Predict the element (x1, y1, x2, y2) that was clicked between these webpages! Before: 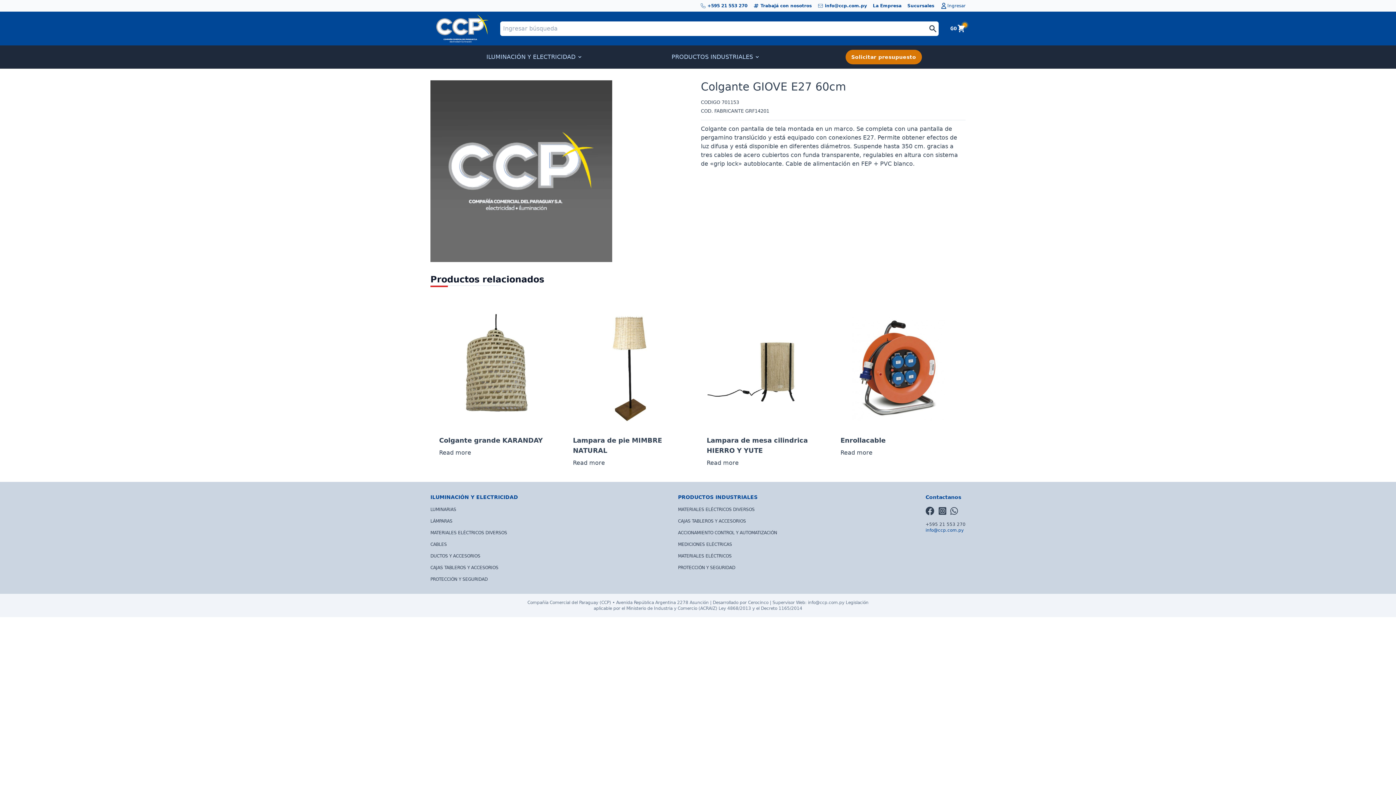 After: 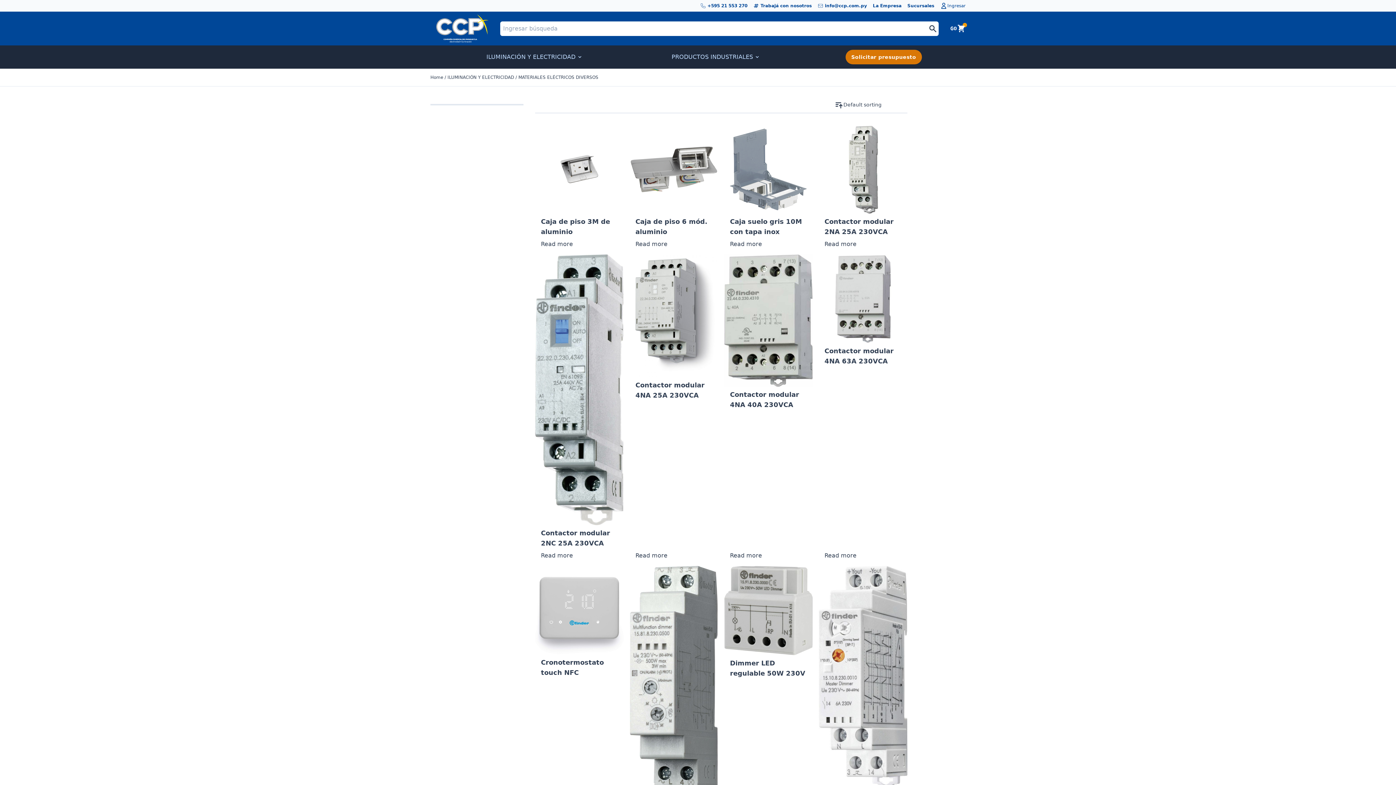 Action: bbox: (430, 530, 507, 535) label: MATERIALES ELÉCTRICOS DIVERSOS